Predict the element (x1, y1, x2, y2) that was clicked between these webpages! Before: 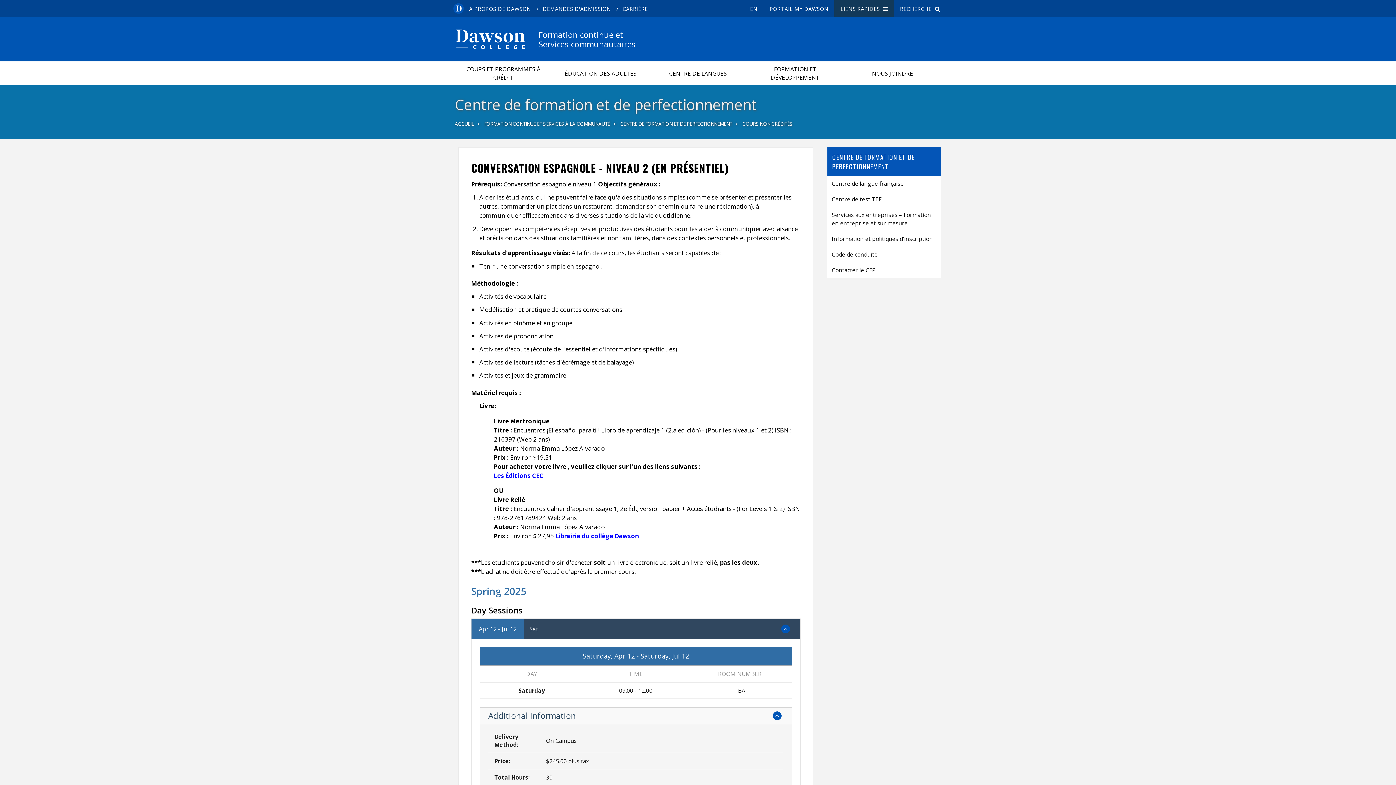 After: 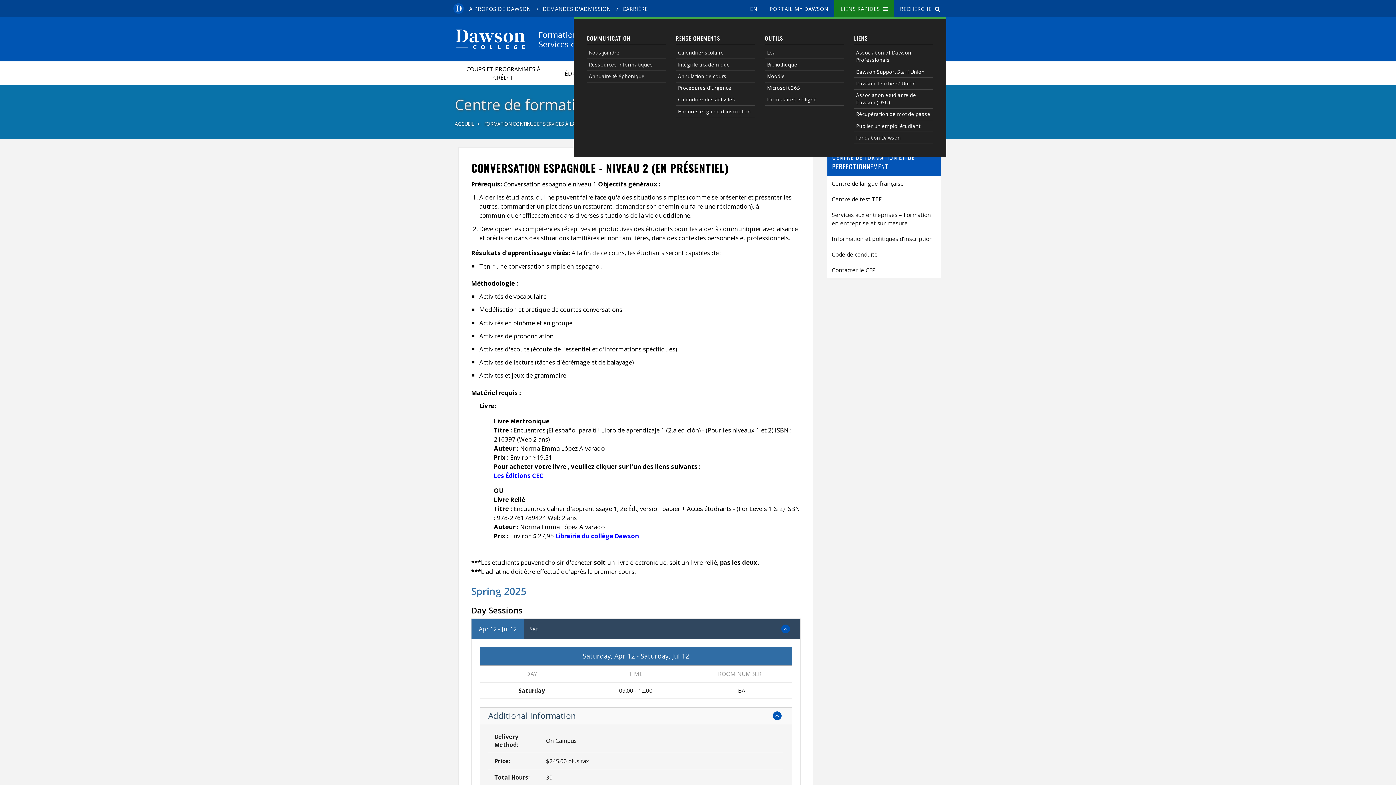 Action: bbox: (840, 5, 888, 12) label: LIENS RAPIDES  